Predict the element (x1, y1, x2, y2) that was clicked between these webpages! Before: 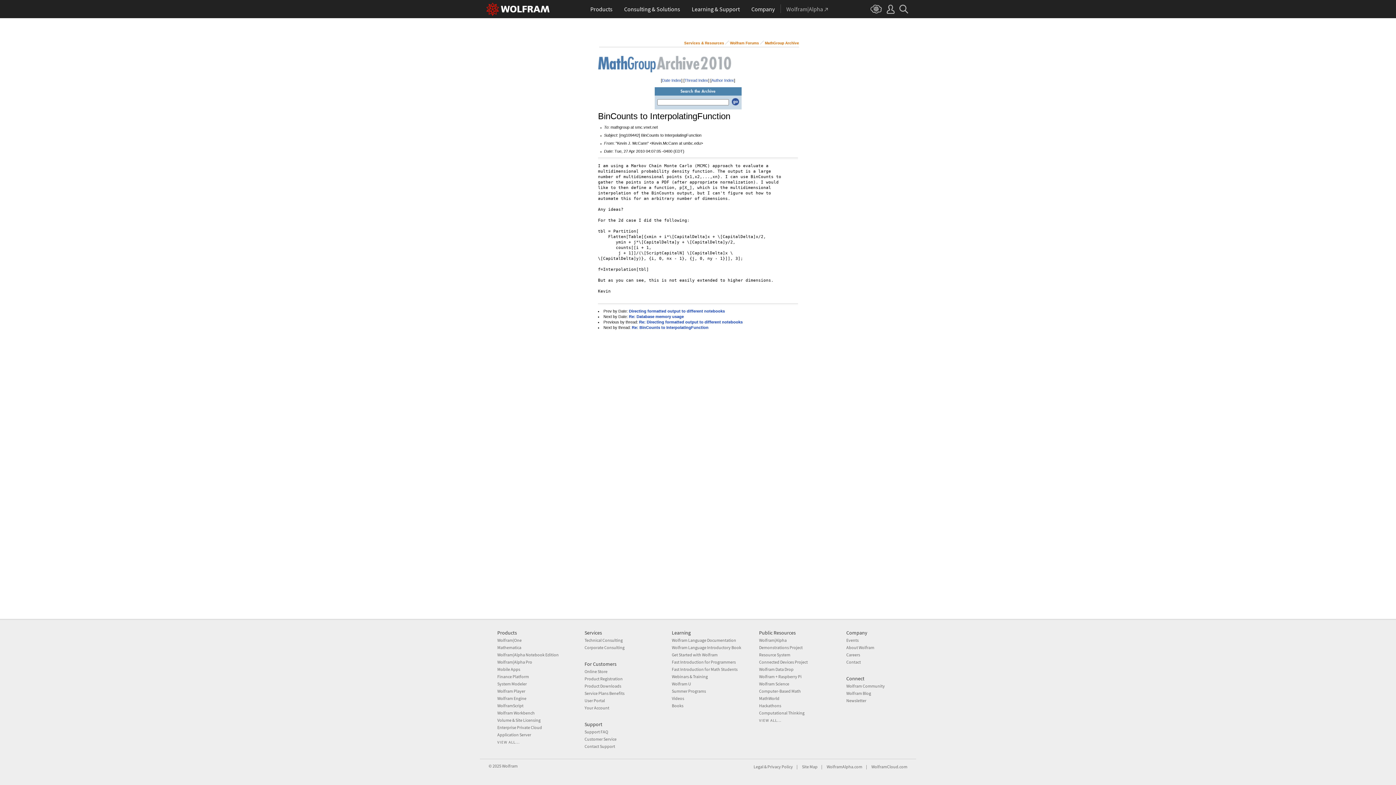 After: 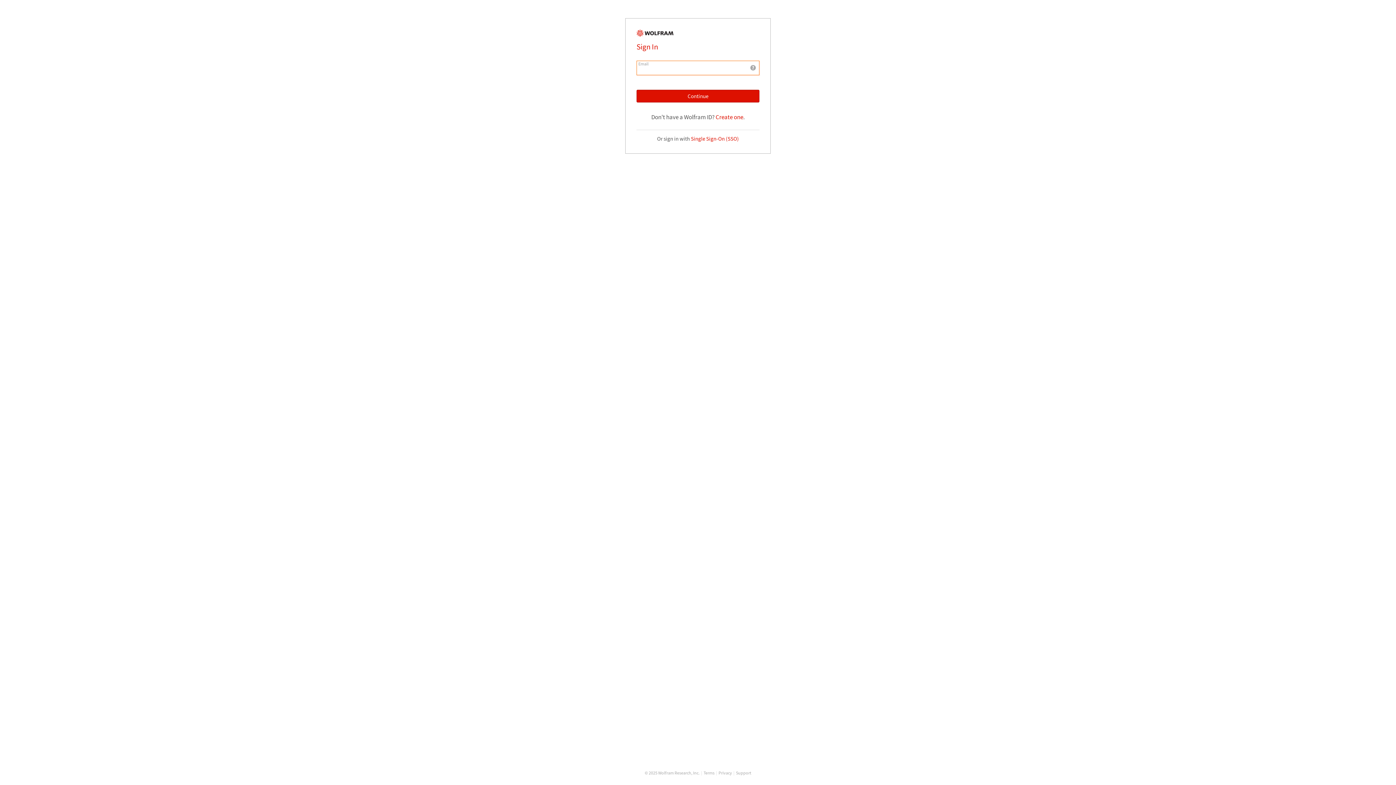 Action: label: Your Account bbox: (584, 705, 609, 711)